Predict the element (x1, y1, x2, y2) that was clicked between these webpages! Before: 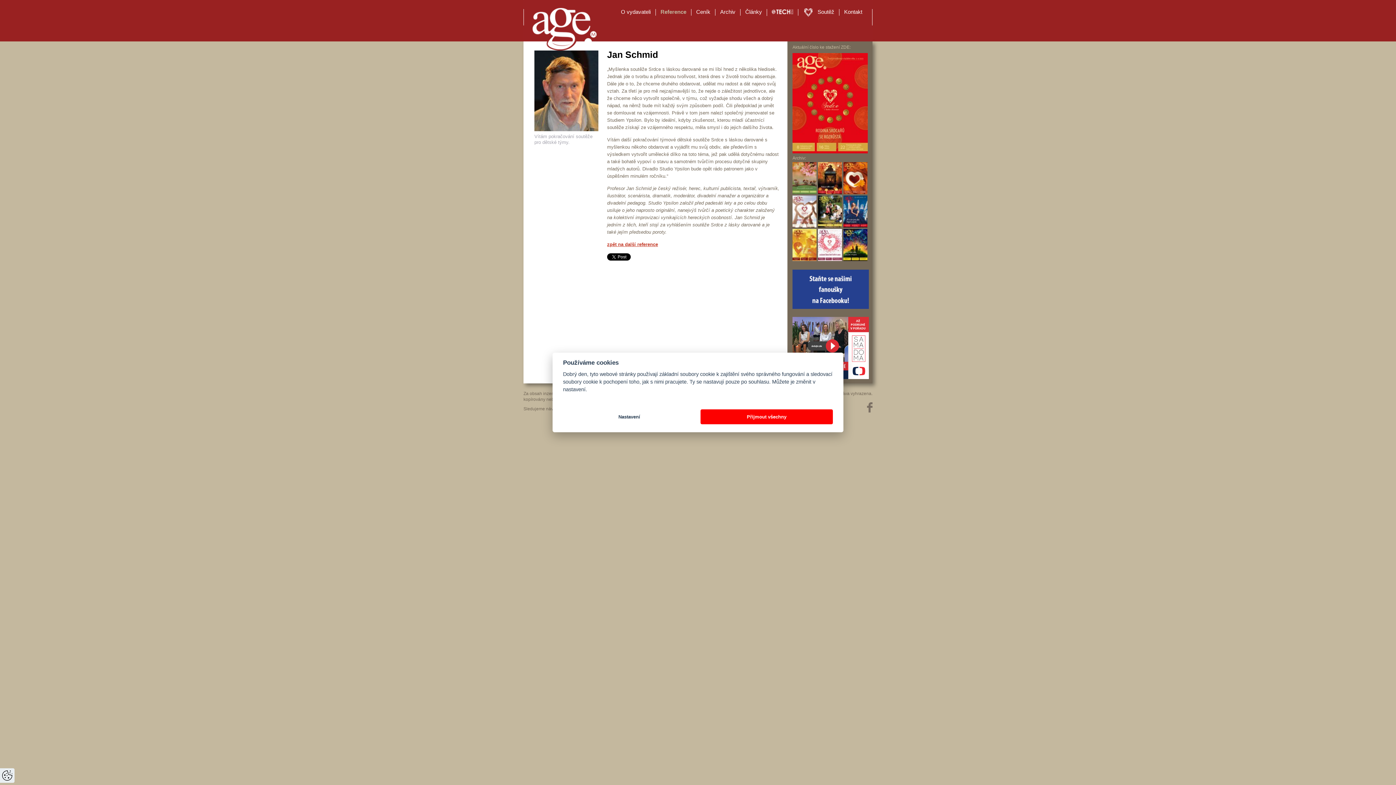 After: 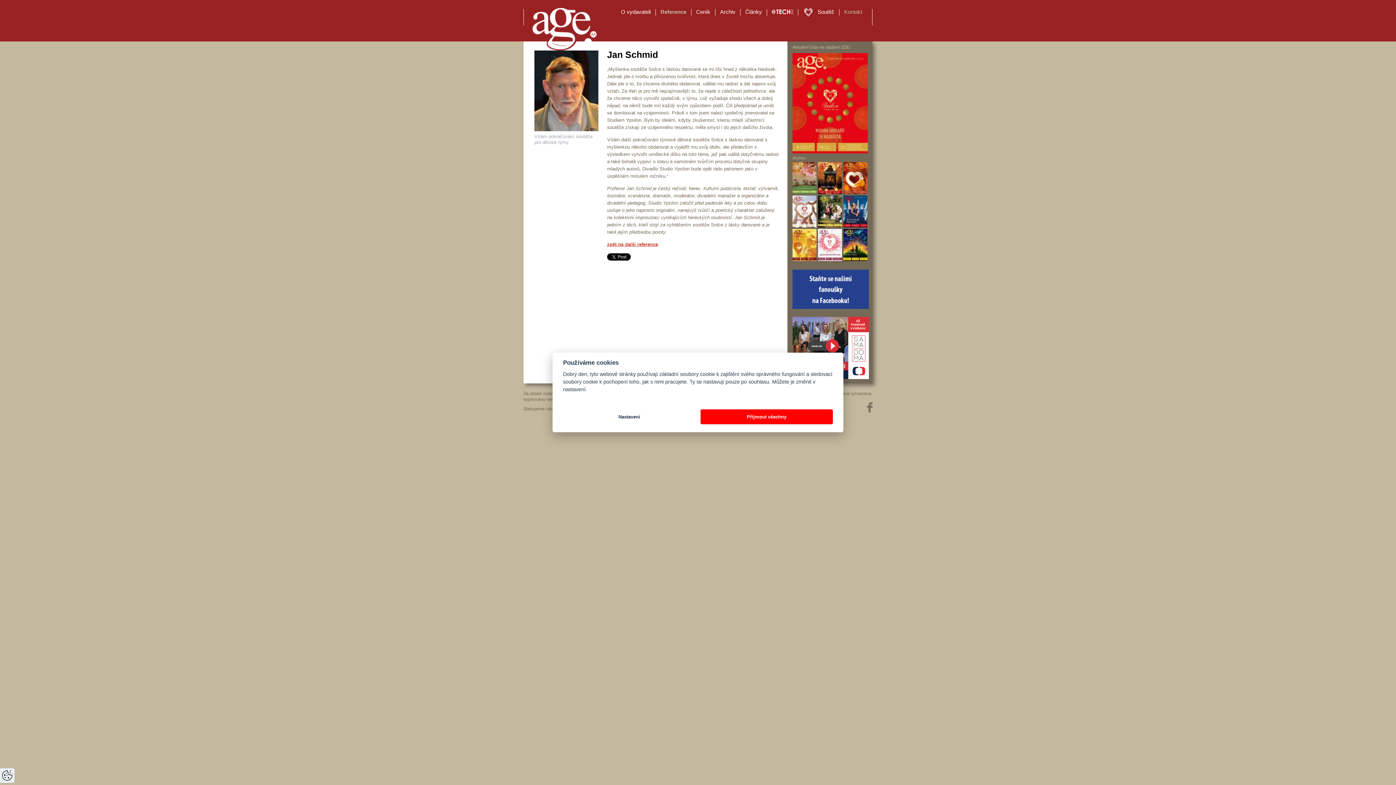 Action: label: Kontakt bbox: (840, 8, 866, 14)